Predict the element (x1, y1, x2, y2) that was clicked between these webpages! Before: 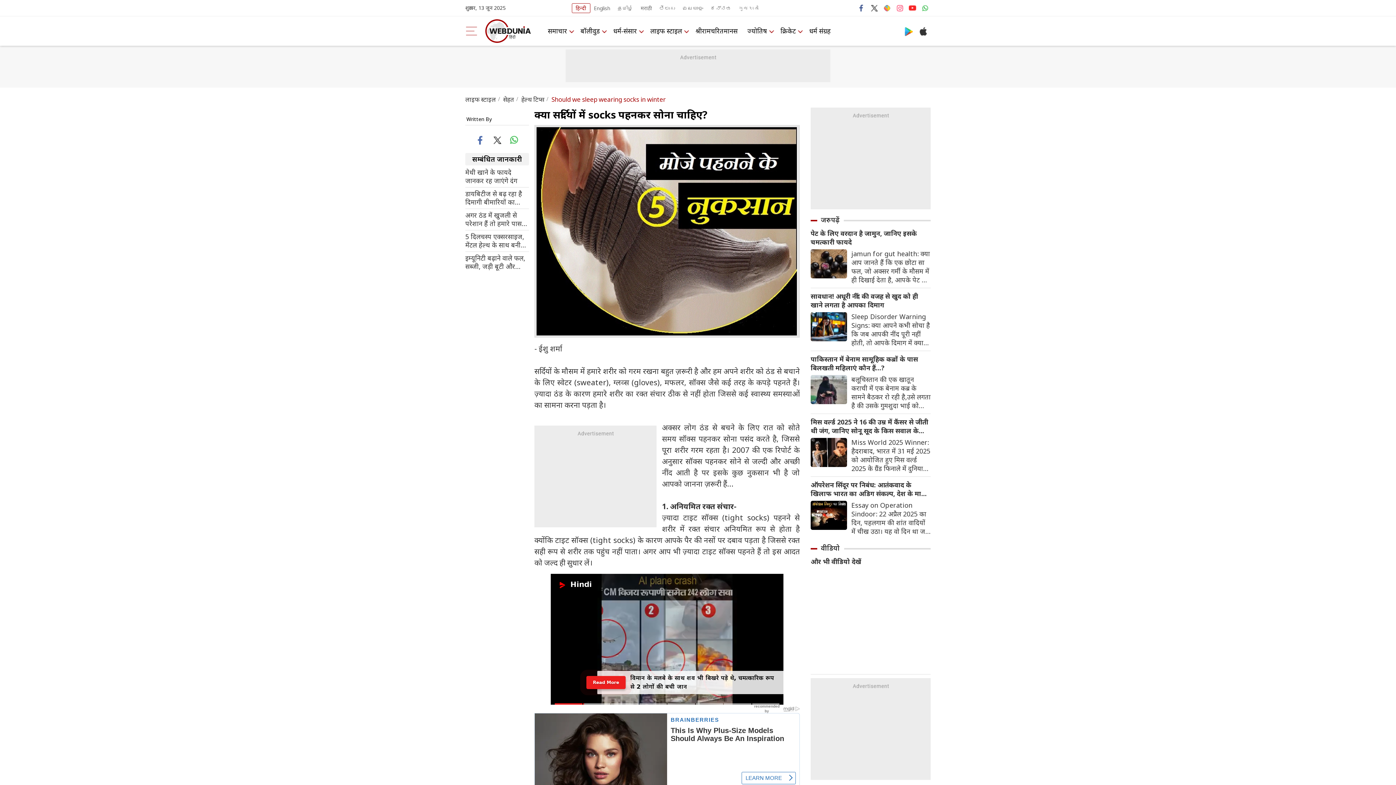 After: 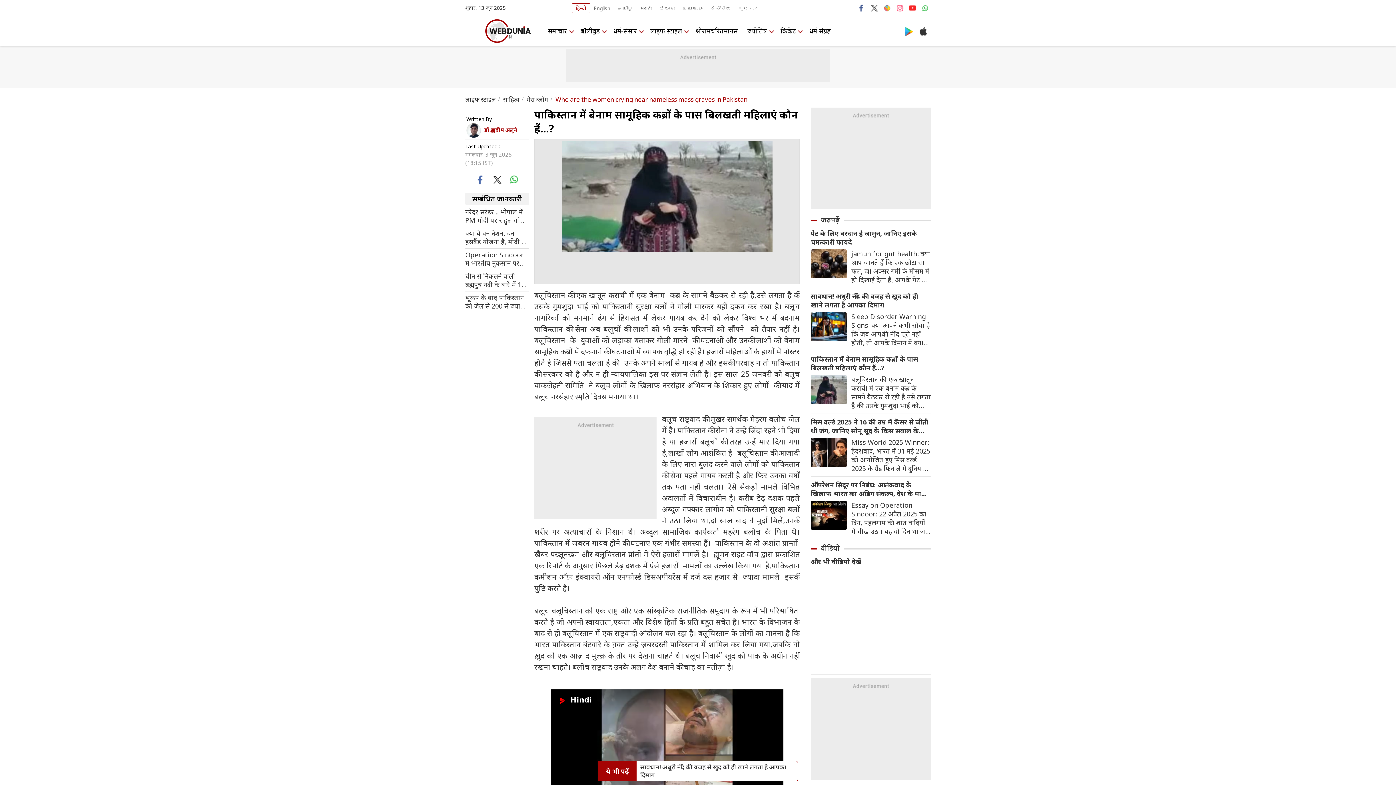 Action: bbox: (810, 385, 847, 393)